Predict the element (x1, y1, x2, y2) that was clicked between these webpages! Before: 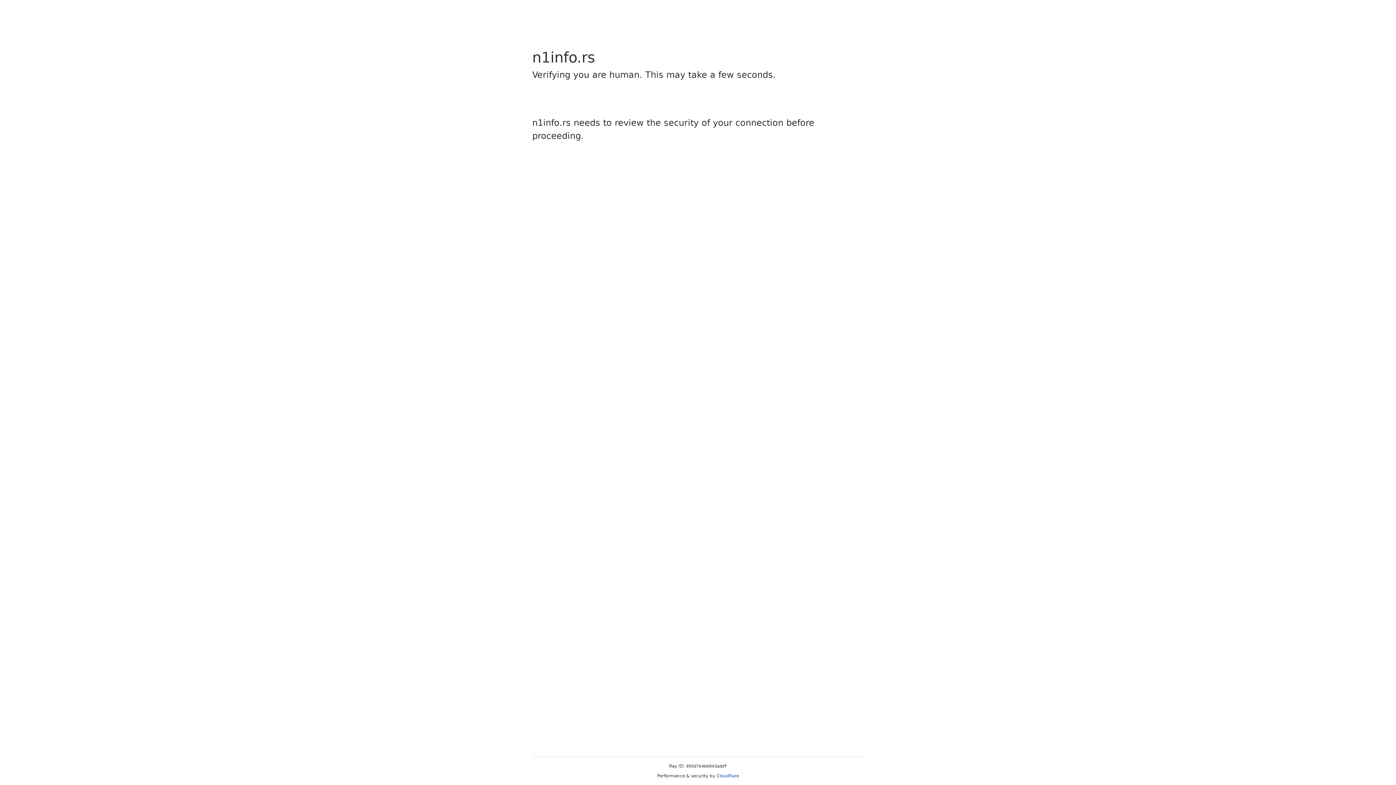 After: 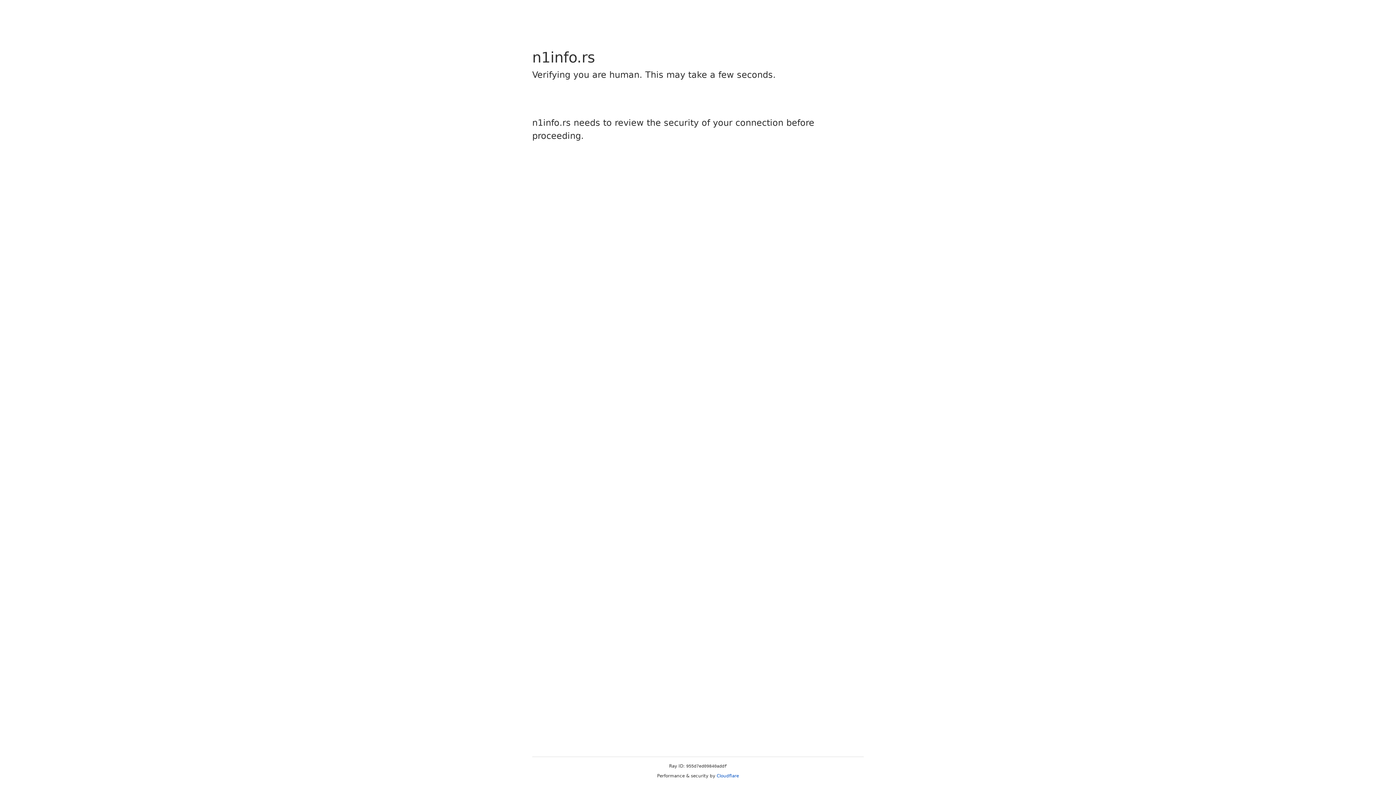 Action: label: Cloudflare bbox: (716, 773, 739, 778)